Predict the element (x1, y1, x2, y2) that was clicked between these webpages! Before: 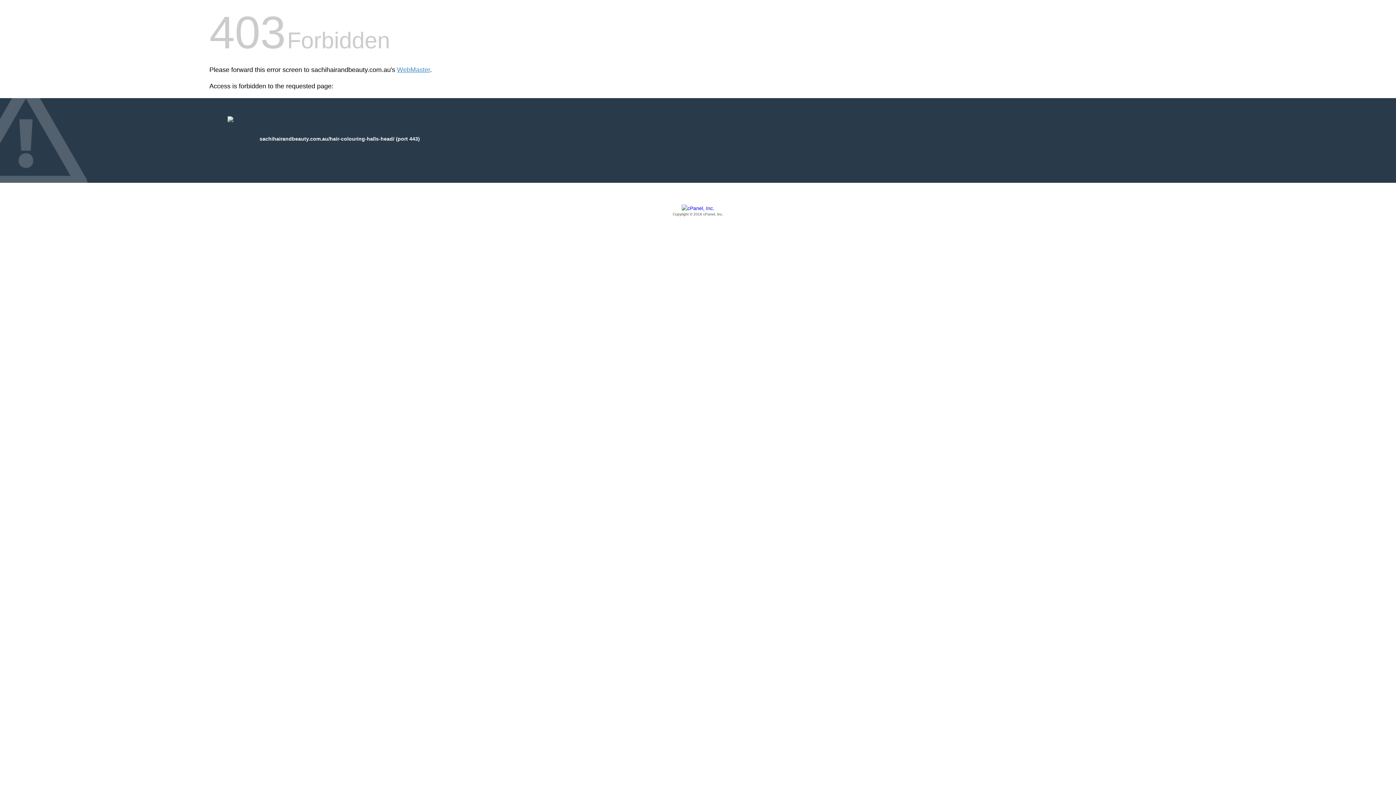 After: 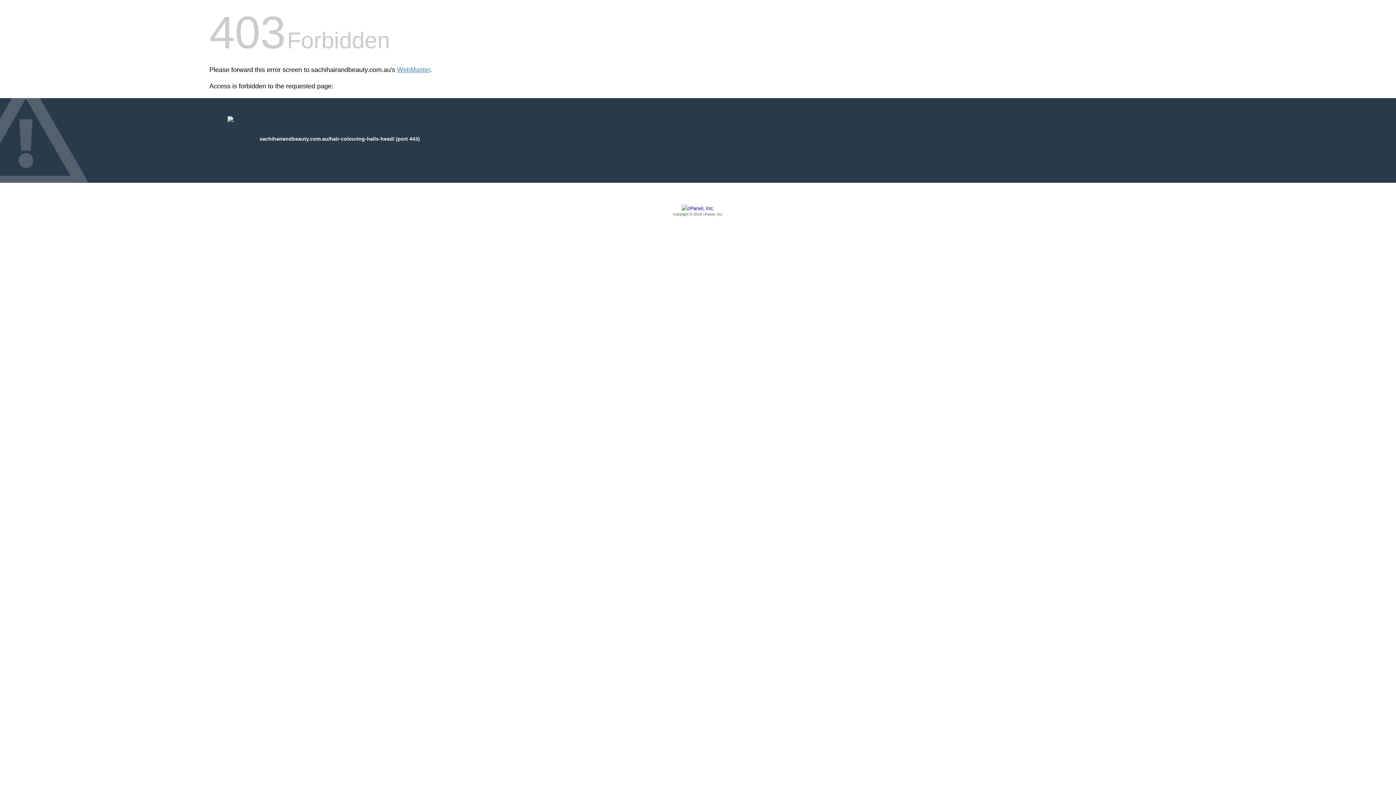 Action: label: Copyright © 2016 cPanel, Inc. bbox: (209, 205, 1186, 217)